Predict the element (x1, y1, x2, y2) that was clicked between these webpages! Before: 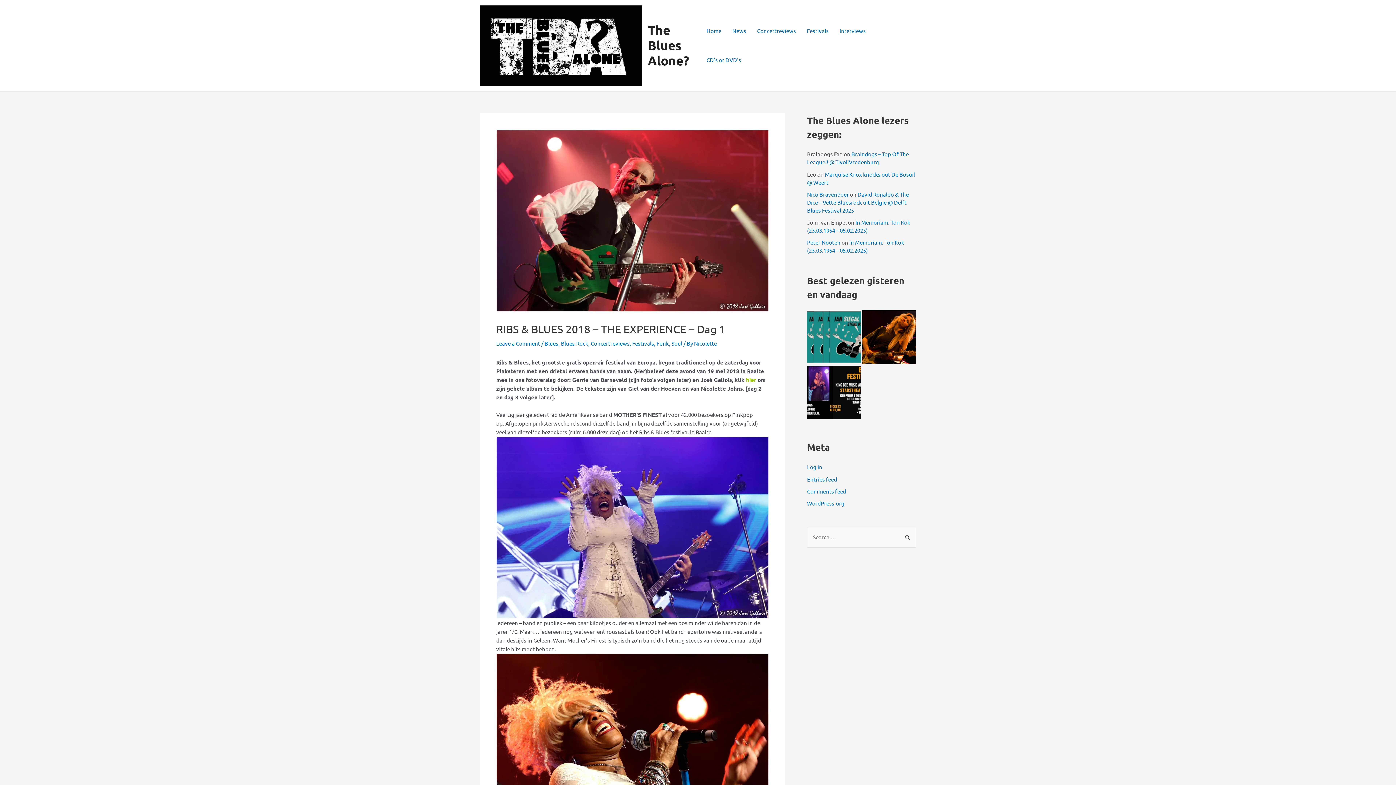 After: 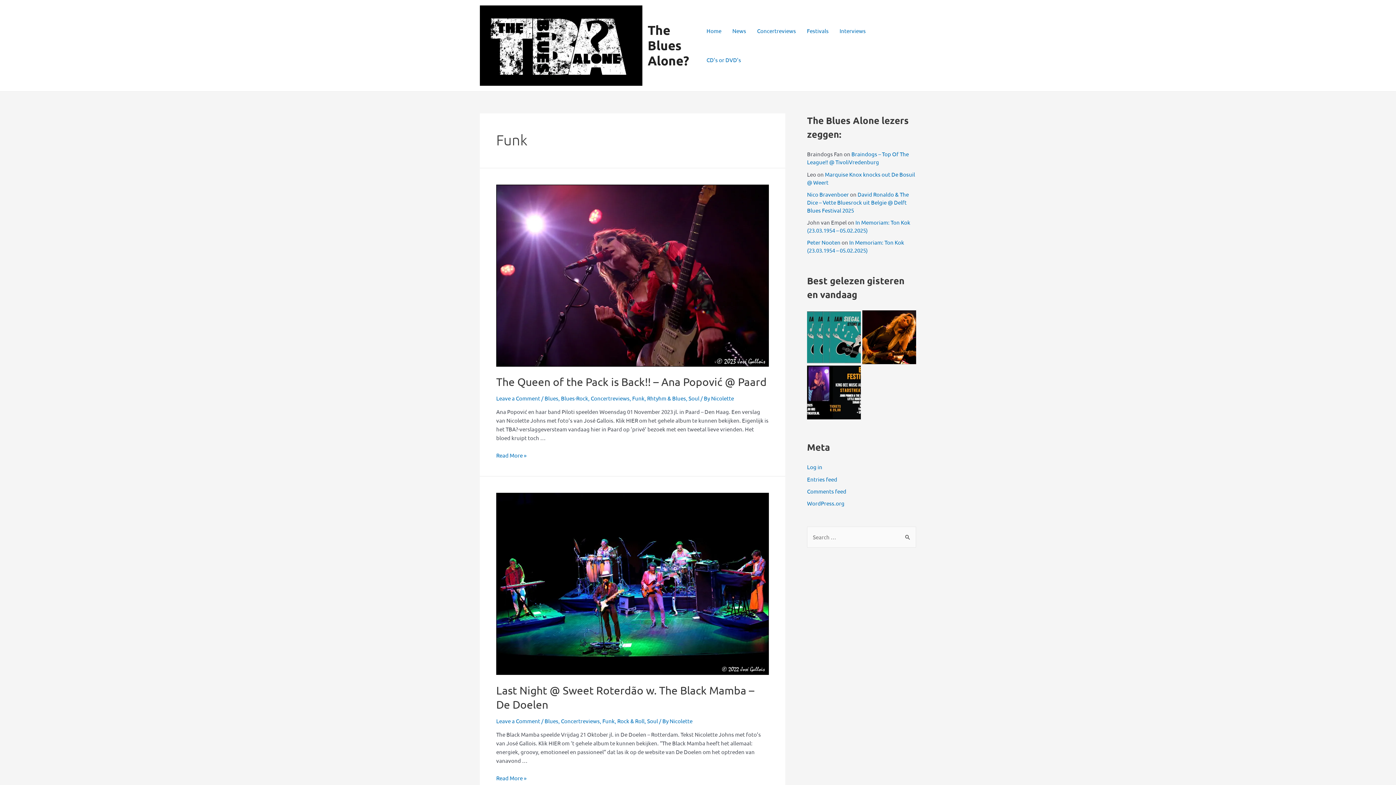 Action: label: Funk bbox: (656, 339, 669, 346)